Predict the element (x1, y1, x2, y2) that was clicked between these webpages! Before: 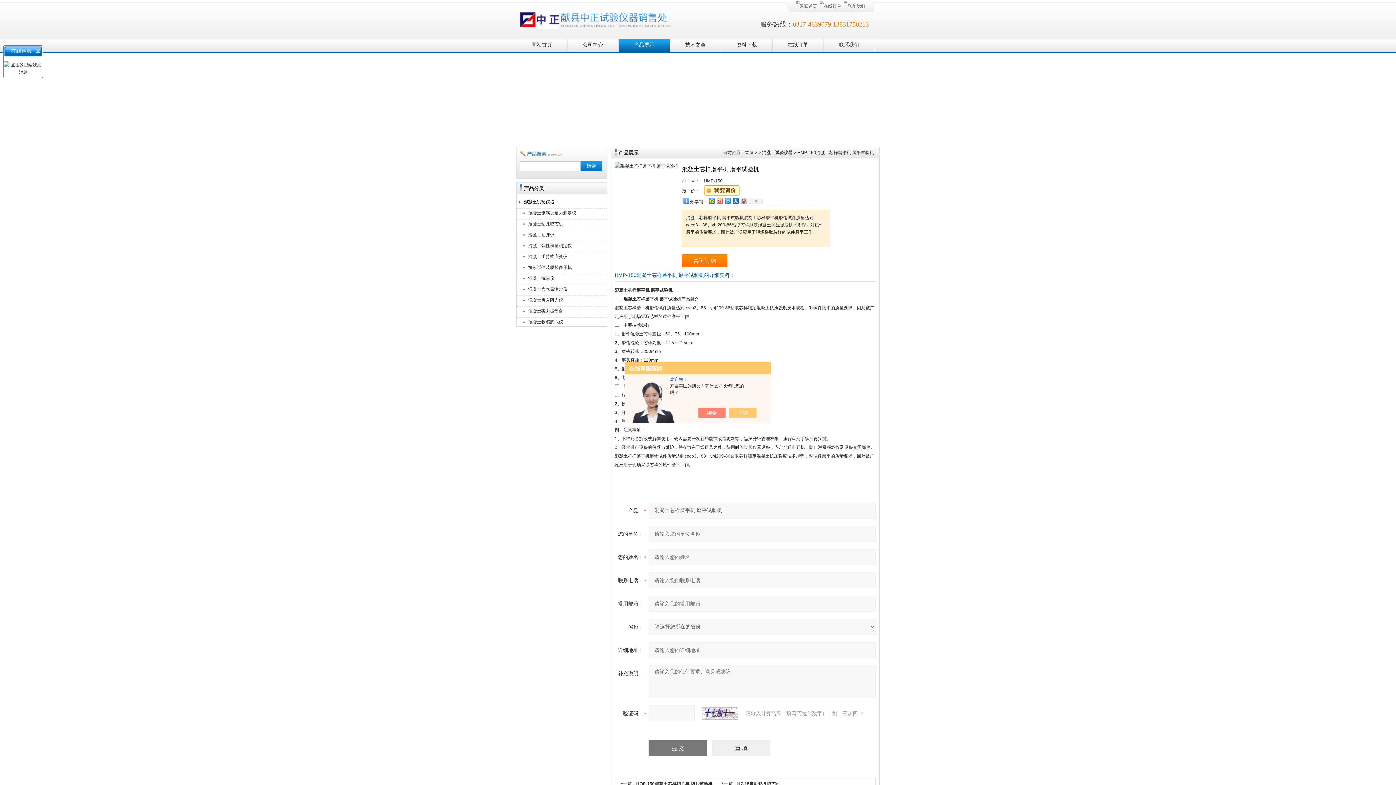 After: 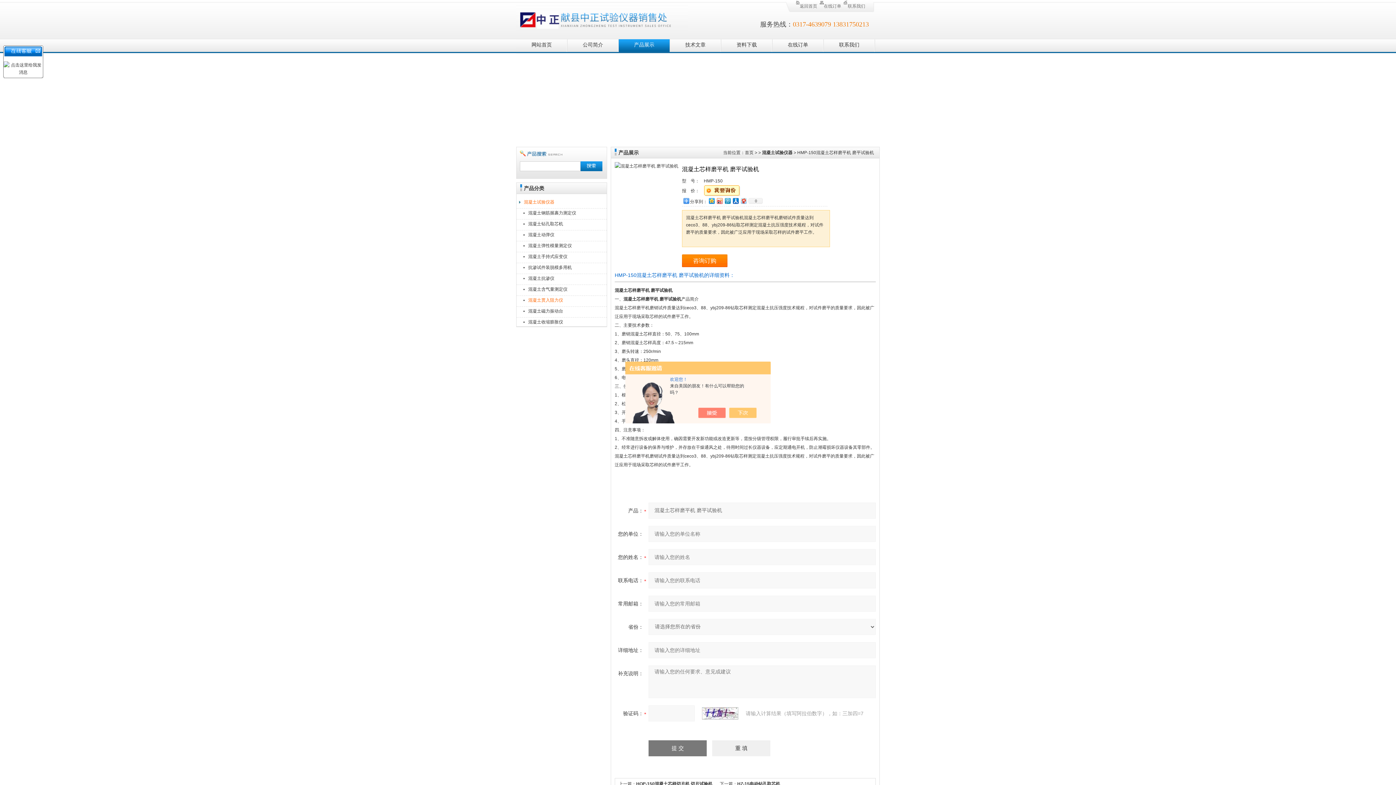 Action: label: 混凝土贯入阻力仪 bbox: (521, 296, 588, 304)